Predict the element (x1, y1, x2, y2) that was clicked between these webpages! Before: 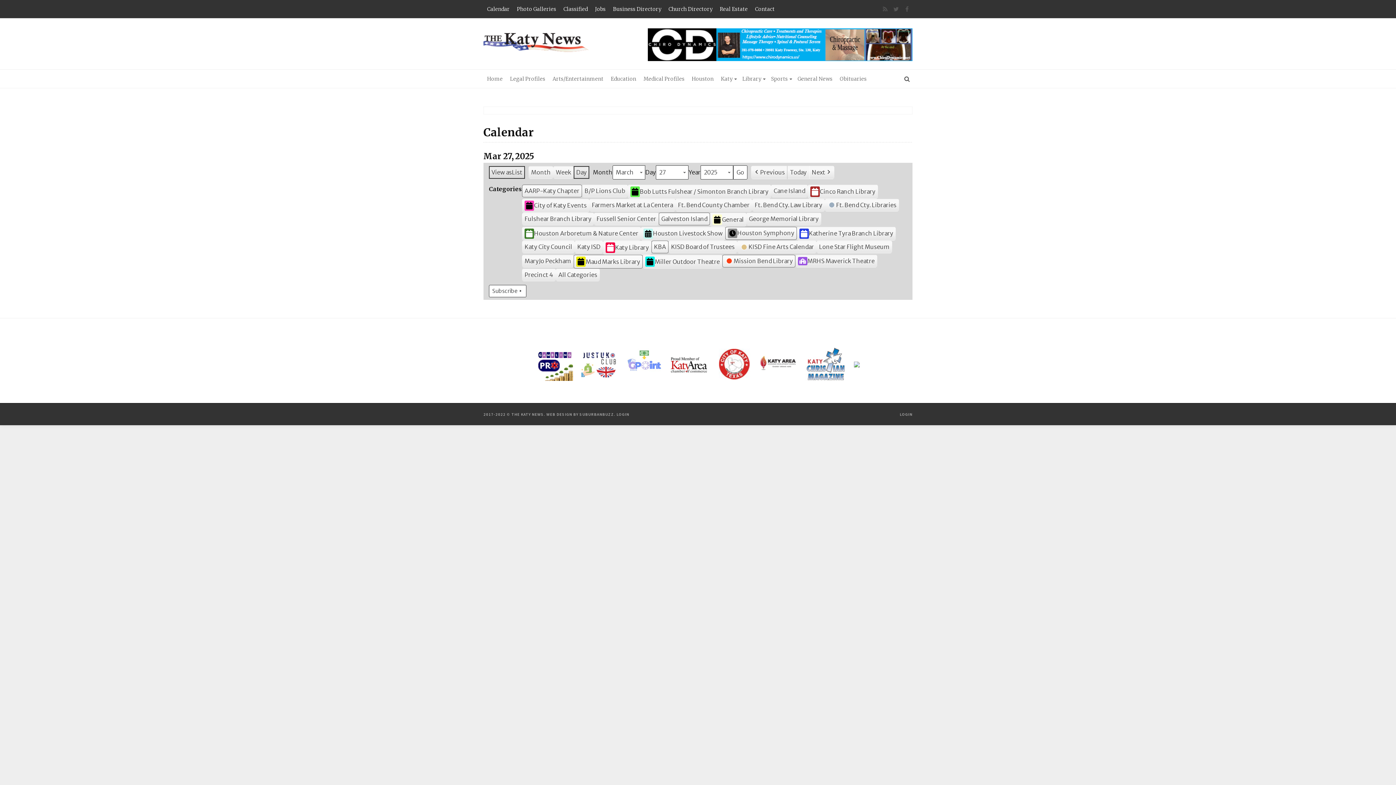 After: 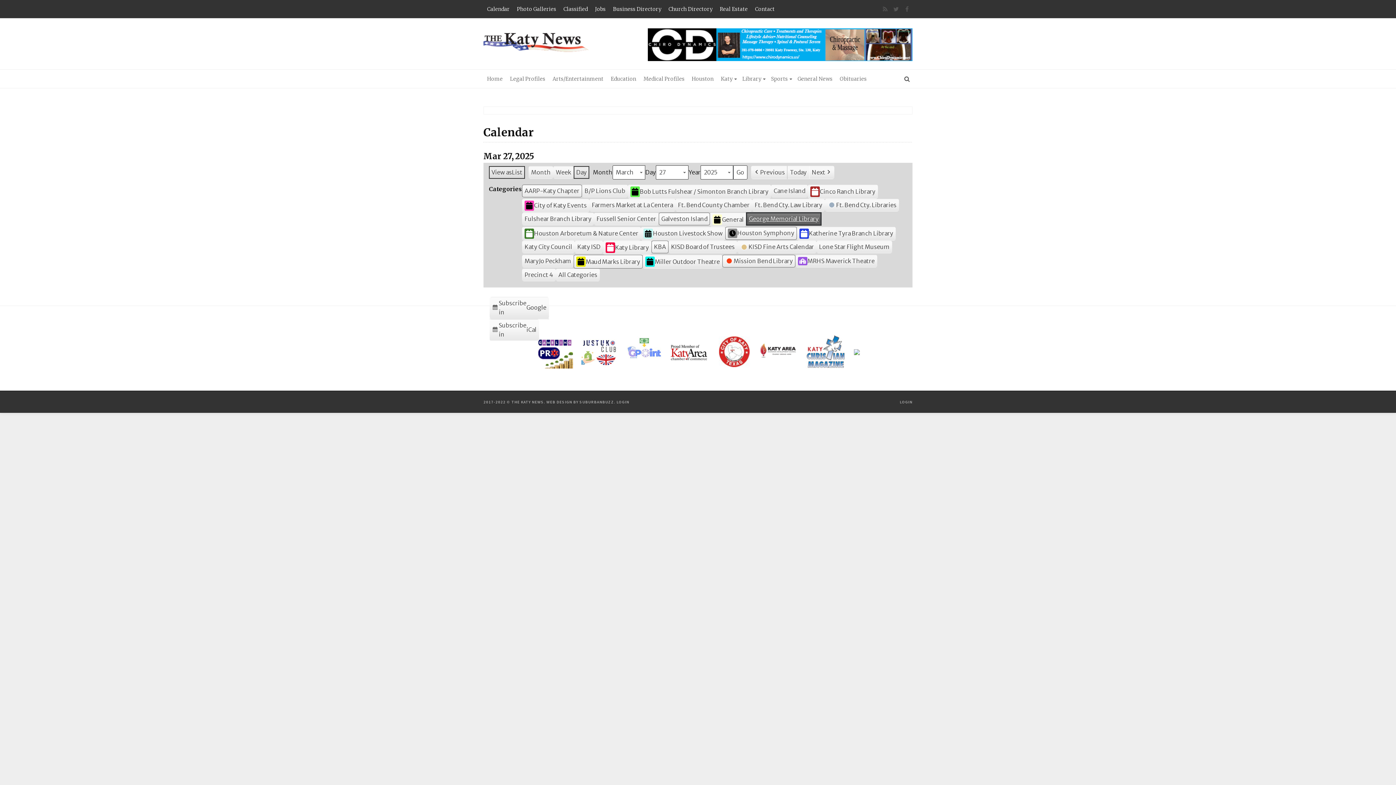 Action: label: George Memorial Library bbox: (746, 212, 821, 225)